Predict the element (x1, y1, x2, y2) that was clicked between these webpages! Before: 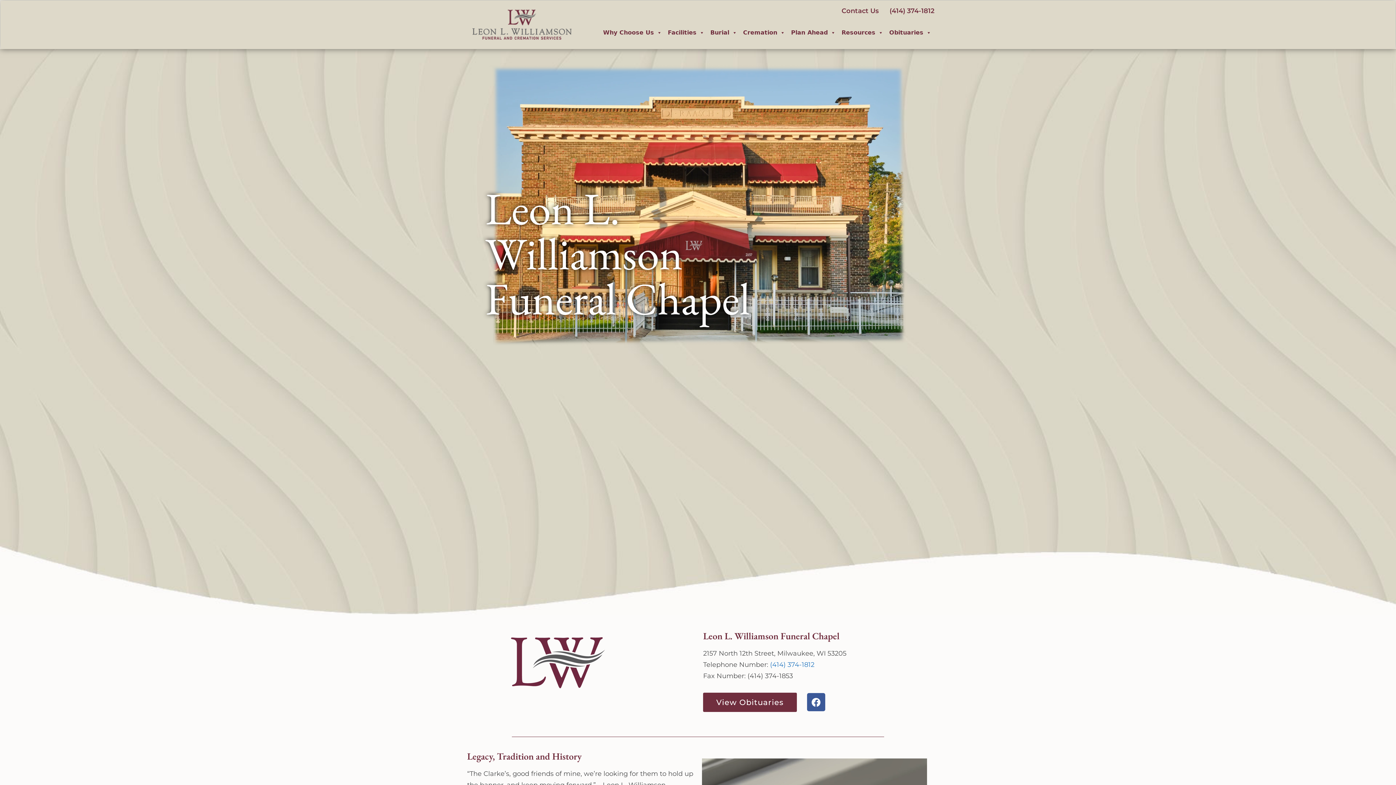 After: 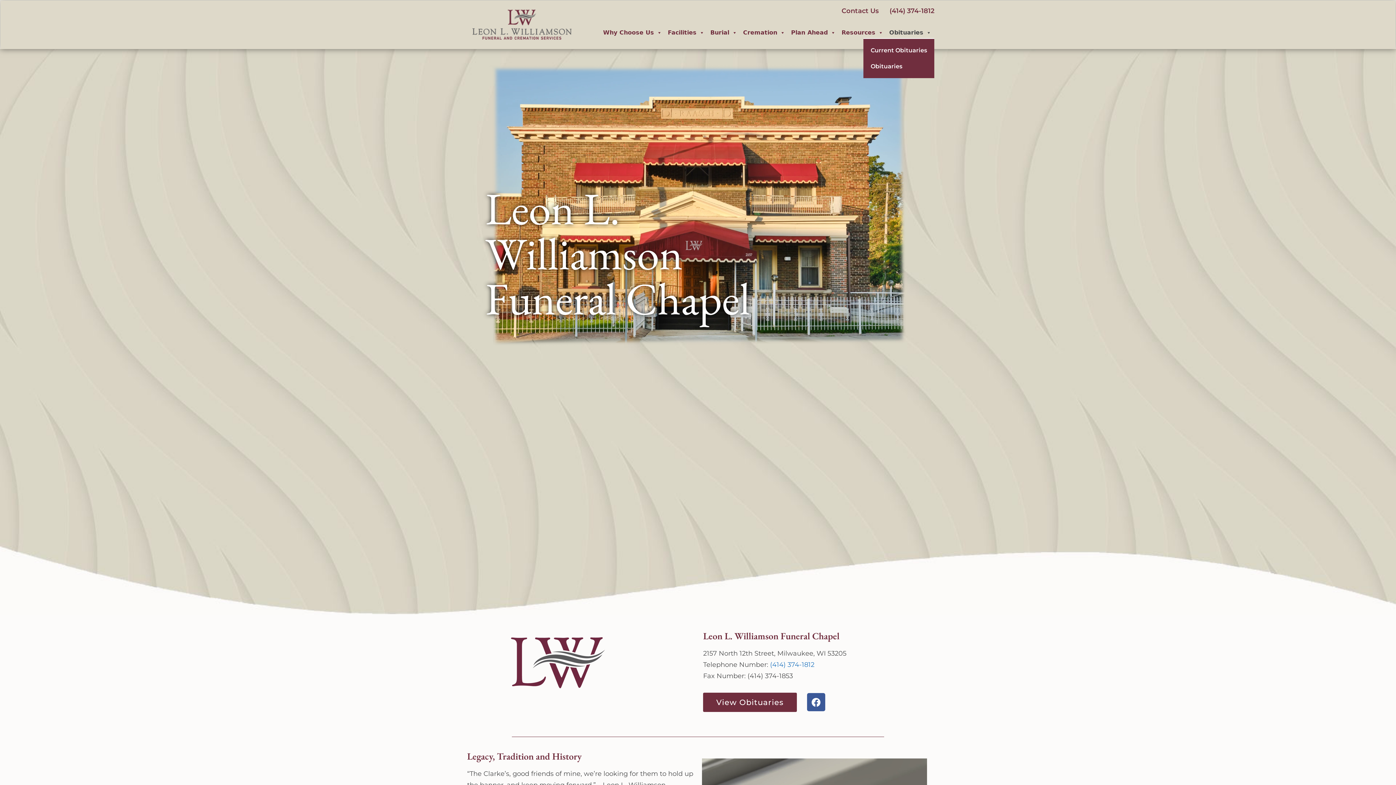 Action: bbox: (886, 27, 934, 38) label: Obituaries